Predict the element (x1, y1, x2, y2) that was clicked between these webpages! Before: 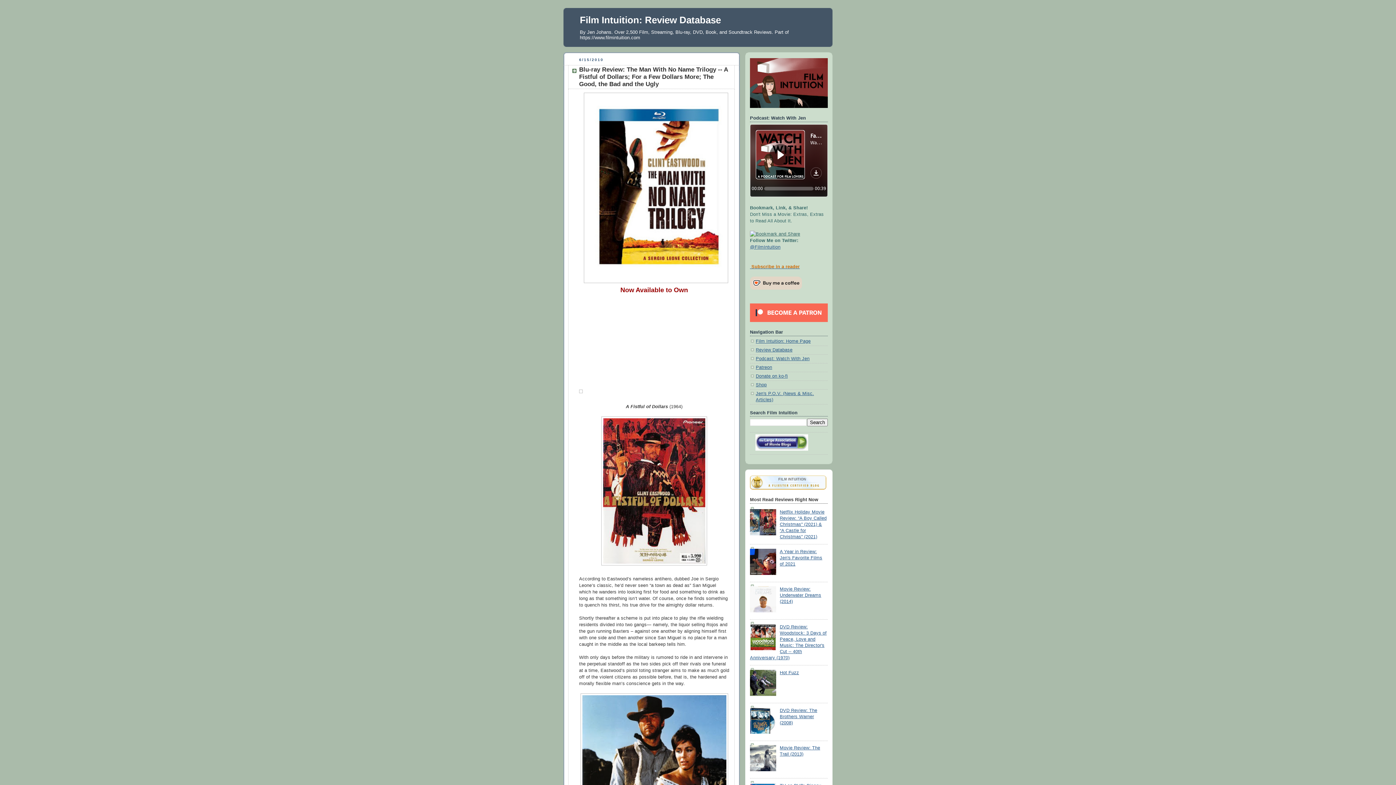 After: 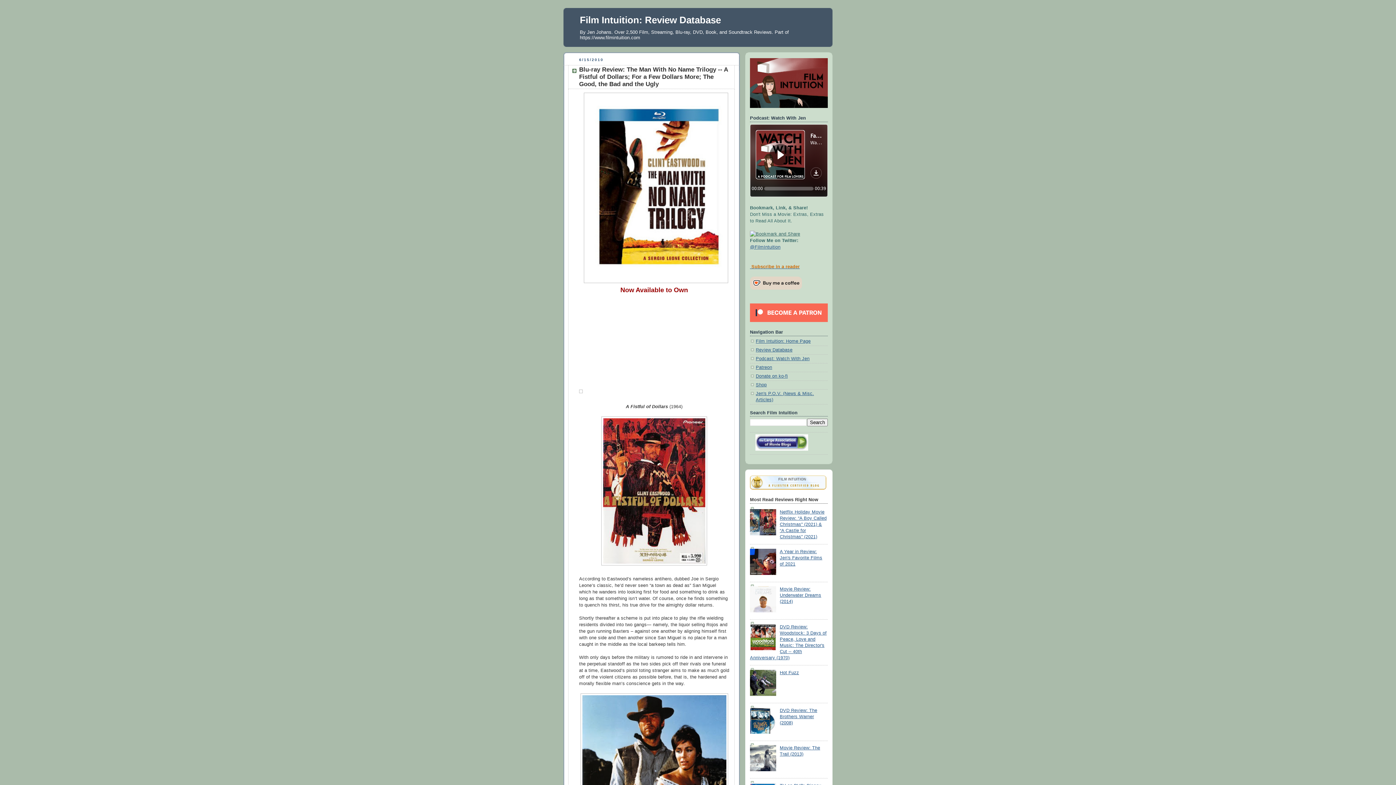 Action: bbox: (750, 692, 778, 697)